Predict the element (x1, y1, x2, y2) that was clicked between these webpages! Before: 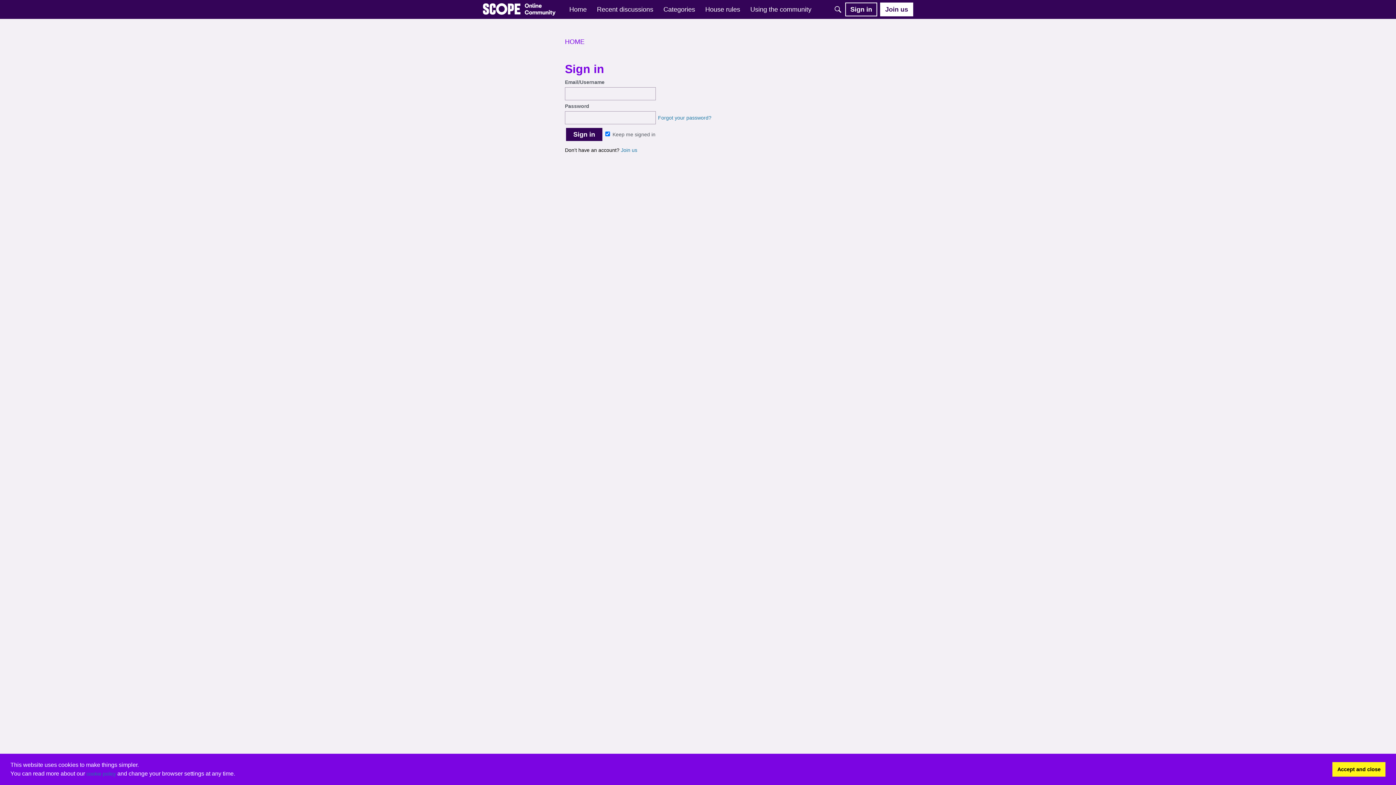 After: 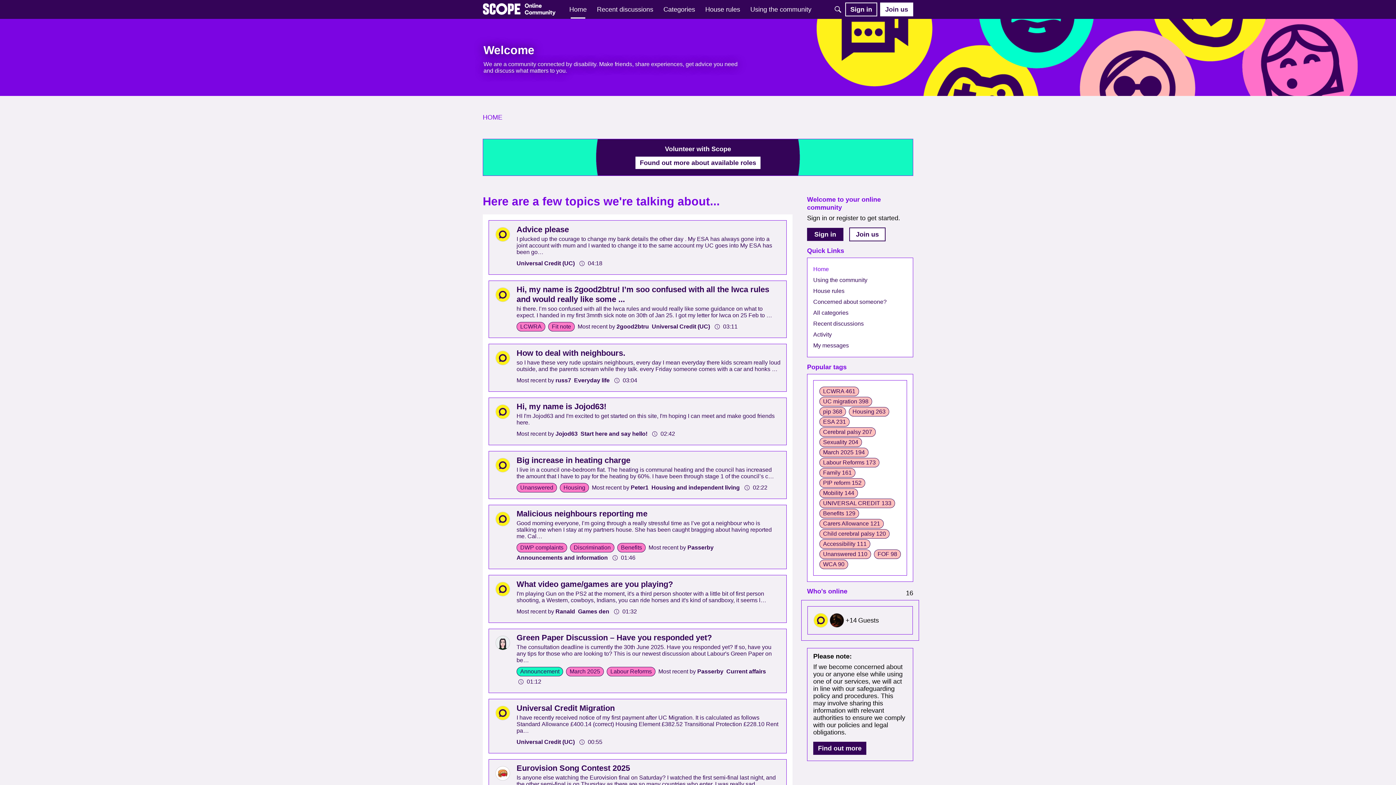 Action: label: HOME bbox: (565, 38, 584, 45)